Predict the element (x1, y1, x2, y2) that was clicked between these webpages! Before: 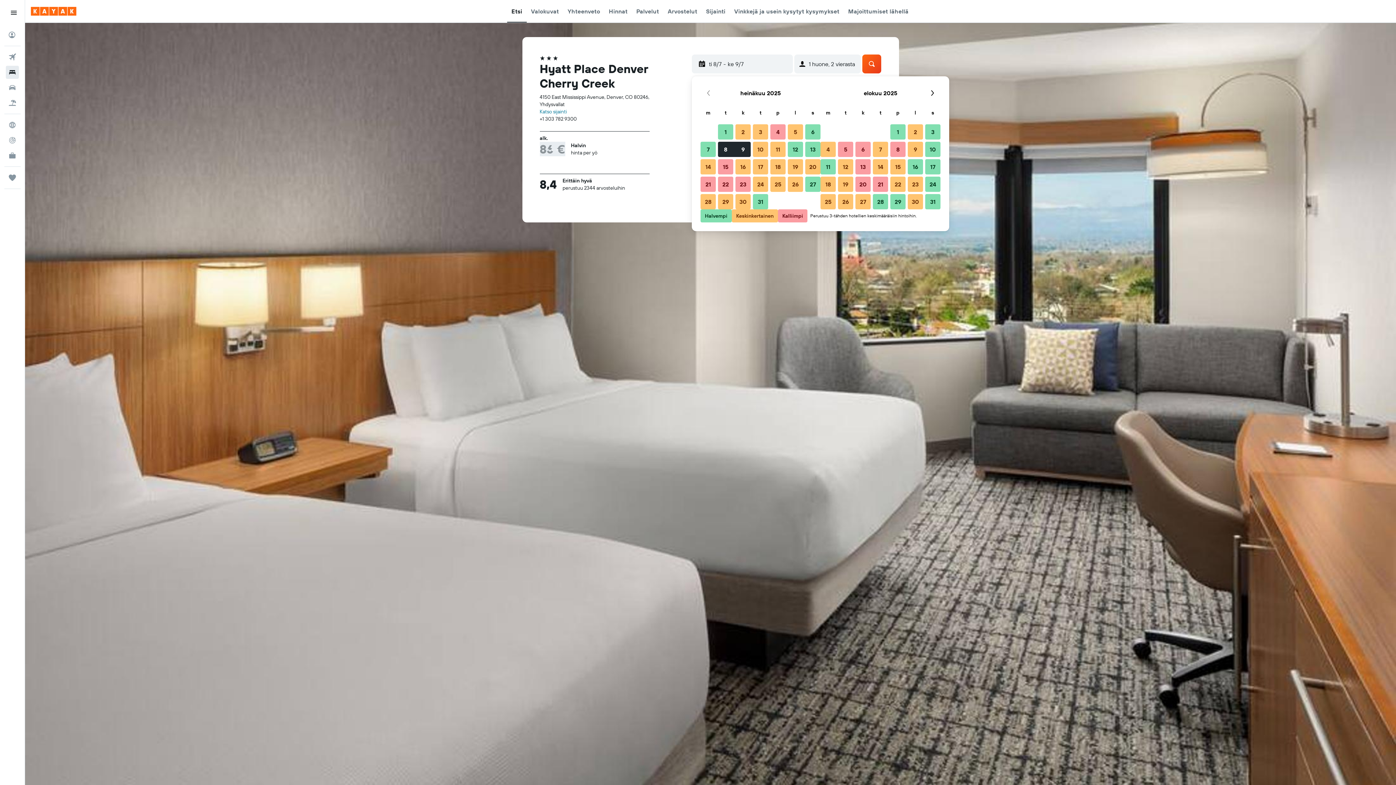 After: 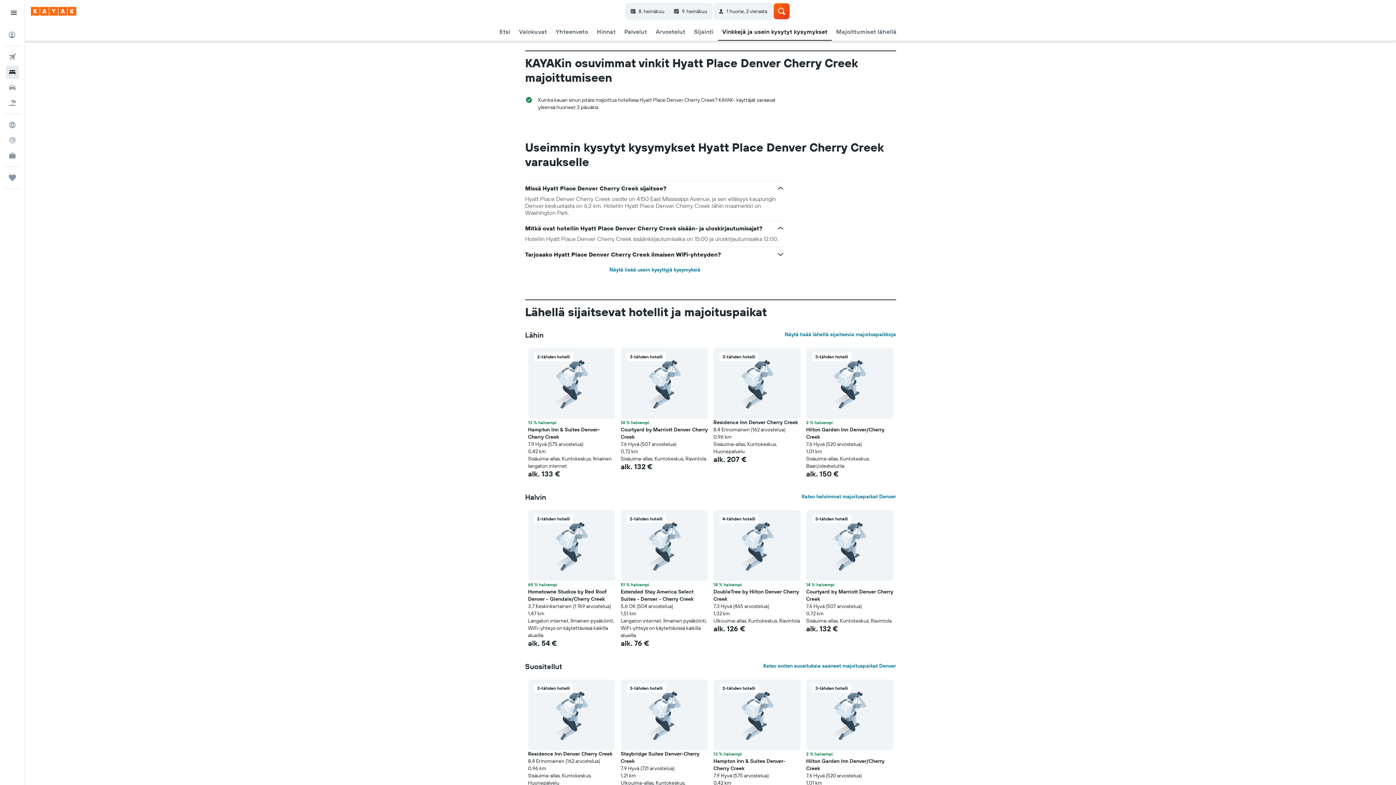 Action: label: Vinkkejä ja usein kysytyt kysymykset bbox: (734, 0, 839, 22)